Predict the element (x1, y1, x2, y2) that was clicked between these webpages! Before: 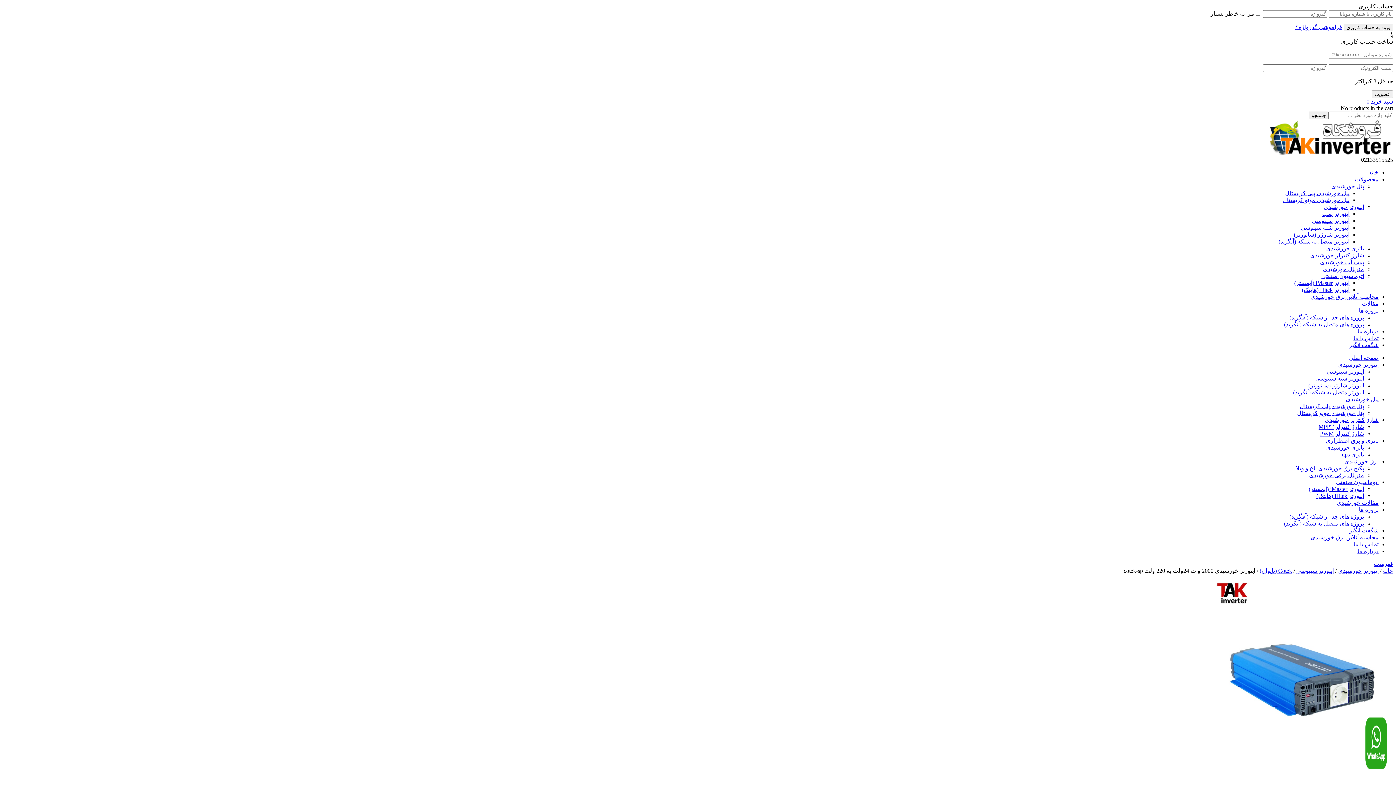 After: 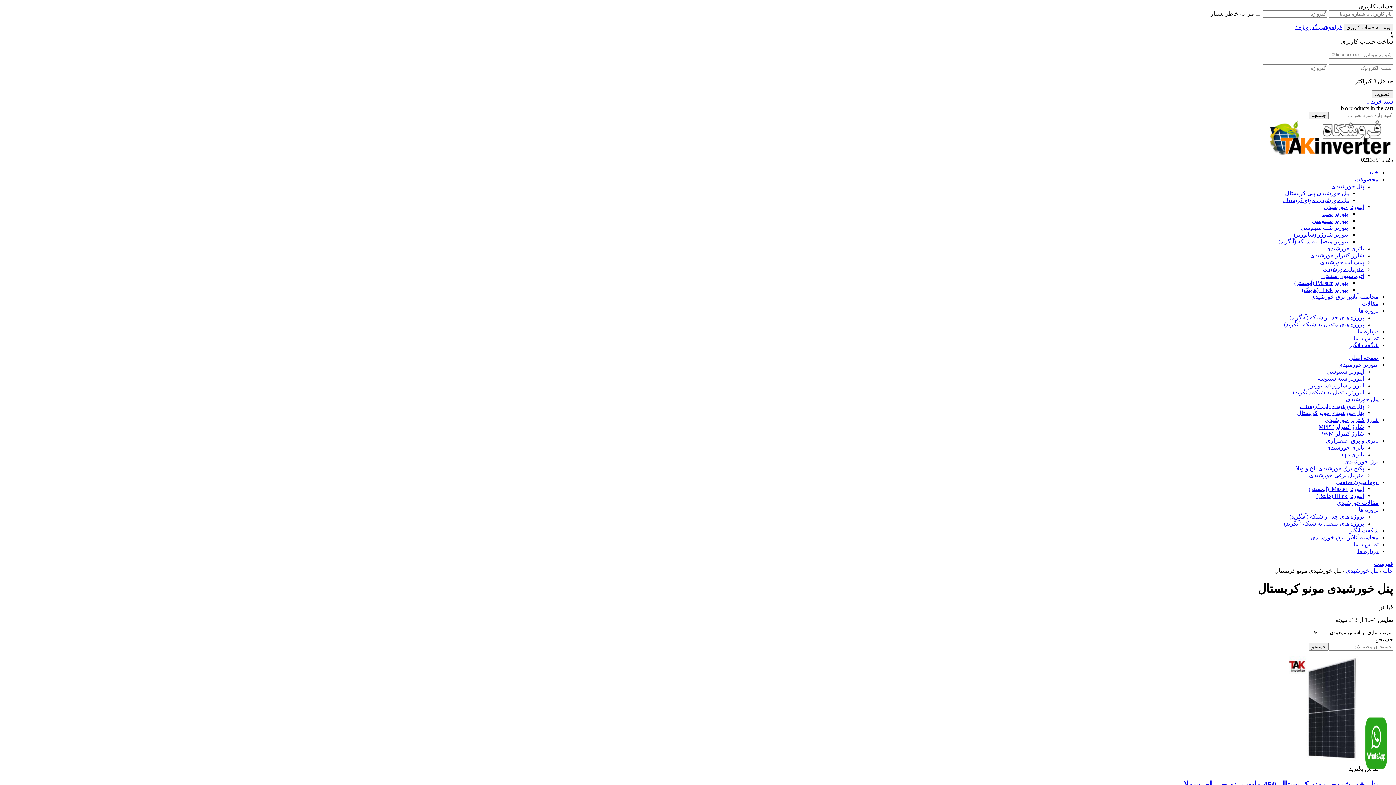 Action: label: پنل خورشیدی مونو کریستال bbox: (1297, 410, 1364, 416)